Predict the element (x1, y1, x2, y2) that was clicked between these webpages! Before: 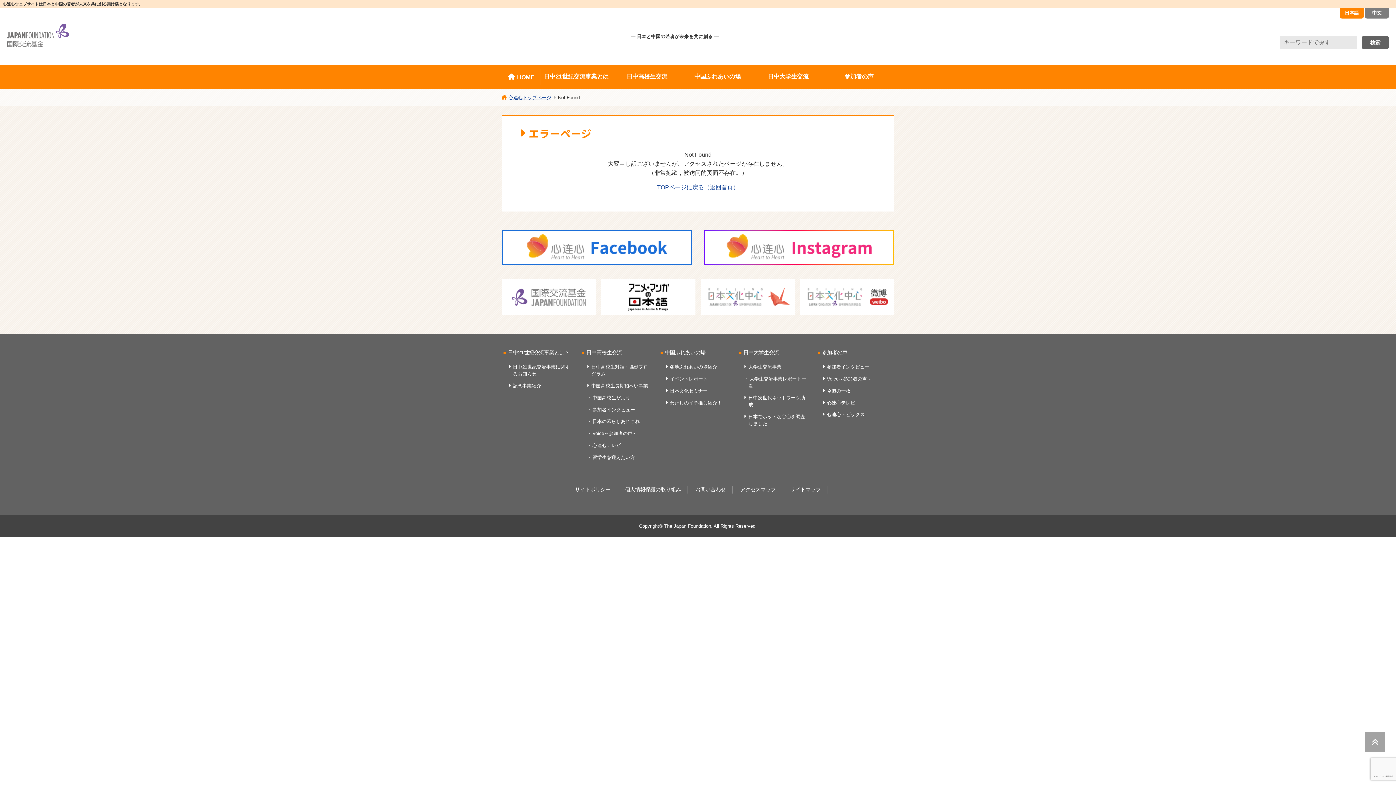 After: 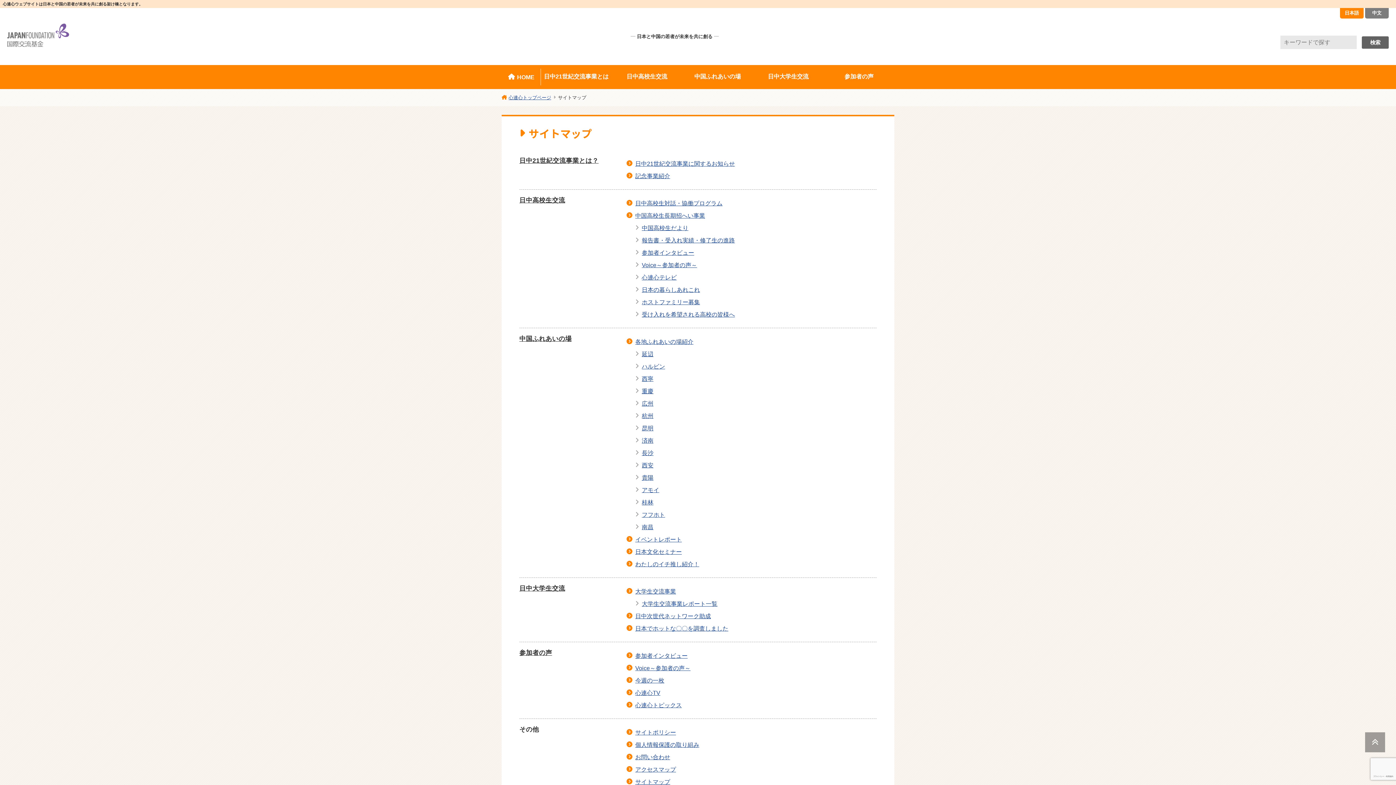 Action: bbox: (784, 486, 827, 493) label: サイトマップ